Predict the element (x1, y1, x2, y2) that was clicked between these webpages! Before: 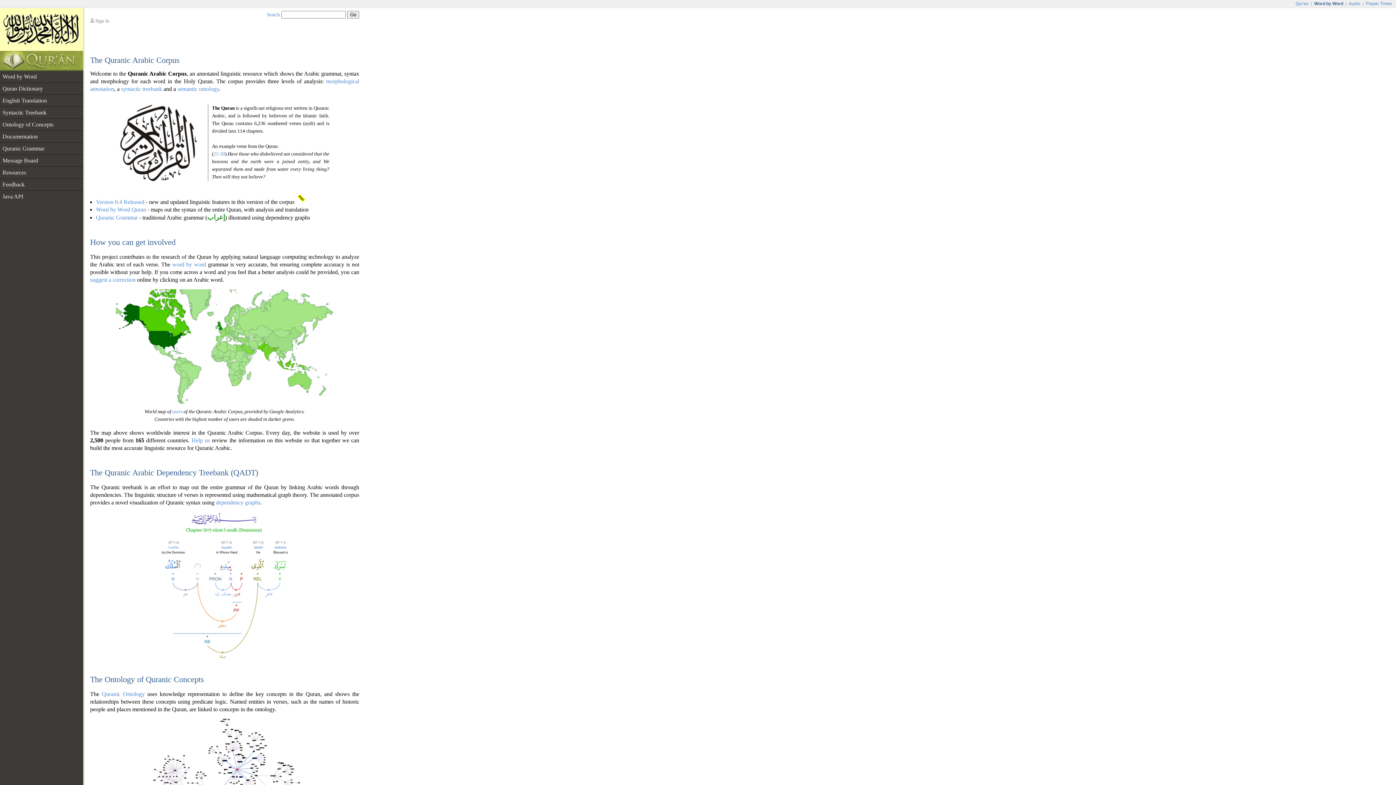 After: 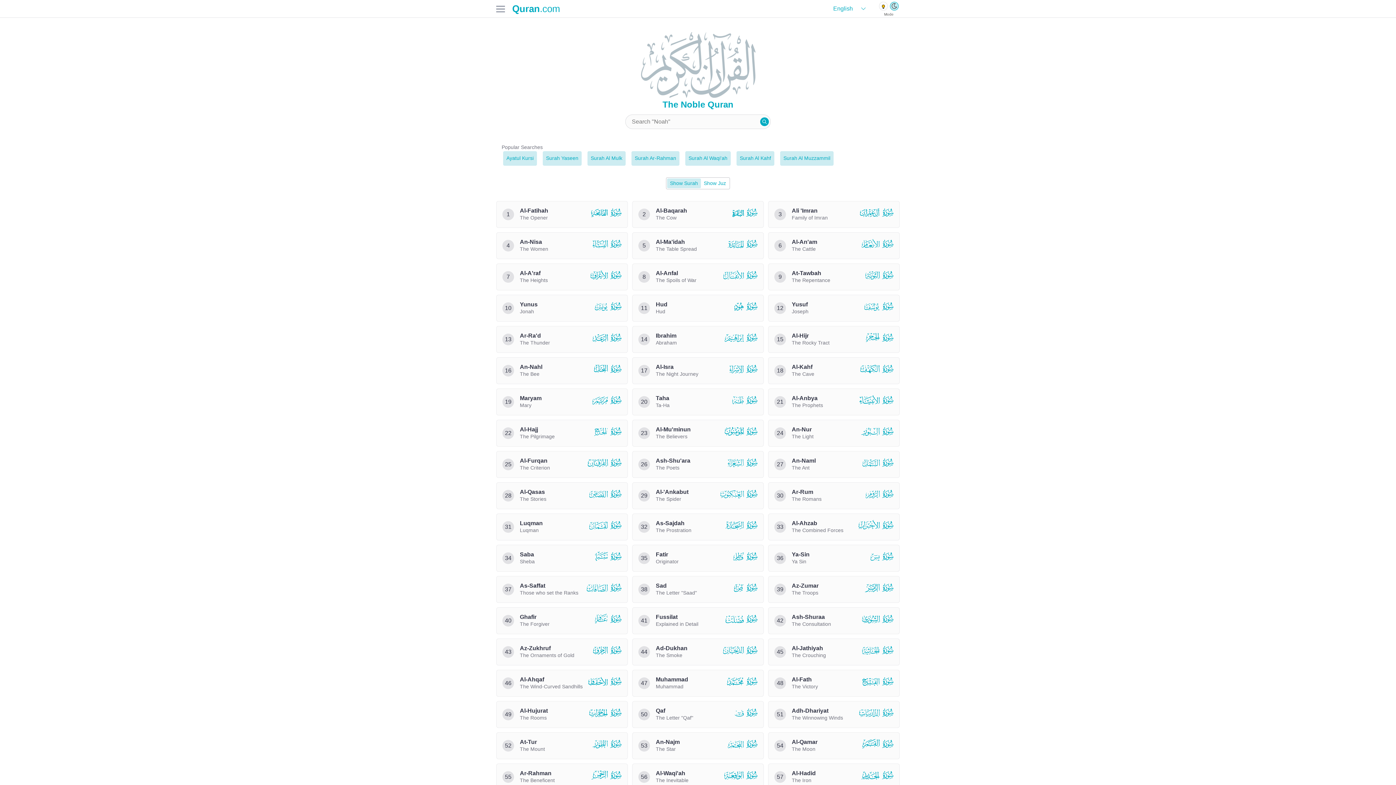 Action: label: Qur'an bbox: (1294, 1, 1310, 6)